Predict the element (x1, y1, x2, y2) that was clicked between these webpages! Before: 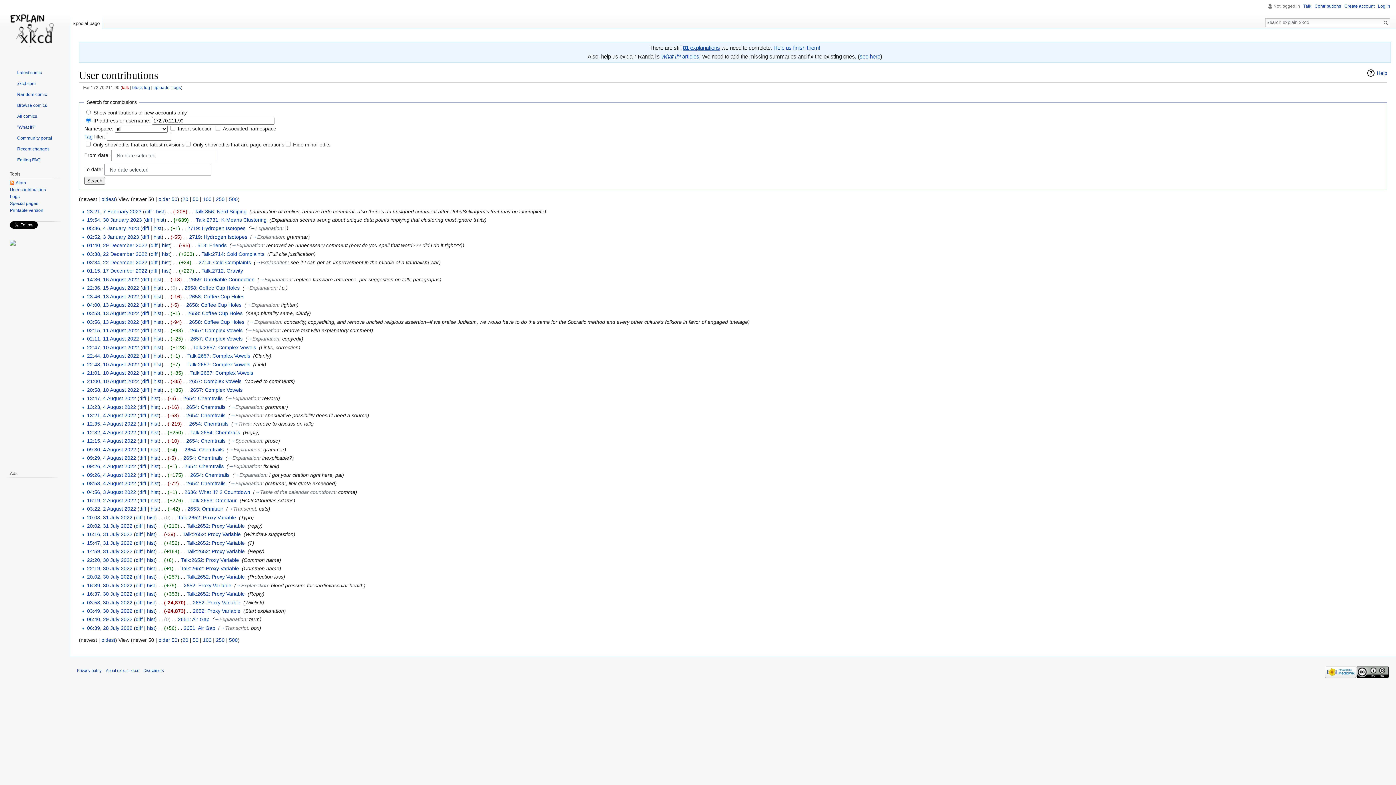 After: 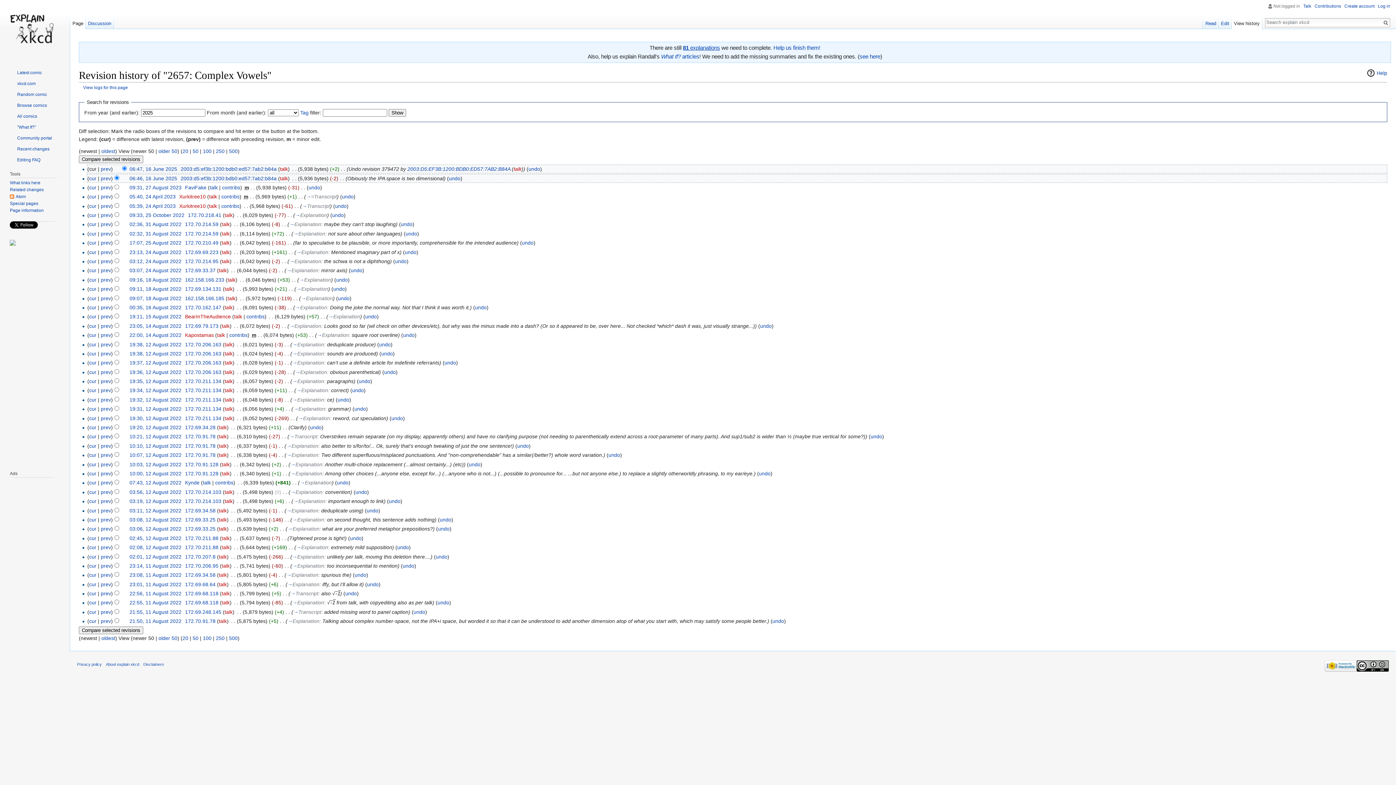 Action: label: hist bbox: (153, 378, 161, 384)